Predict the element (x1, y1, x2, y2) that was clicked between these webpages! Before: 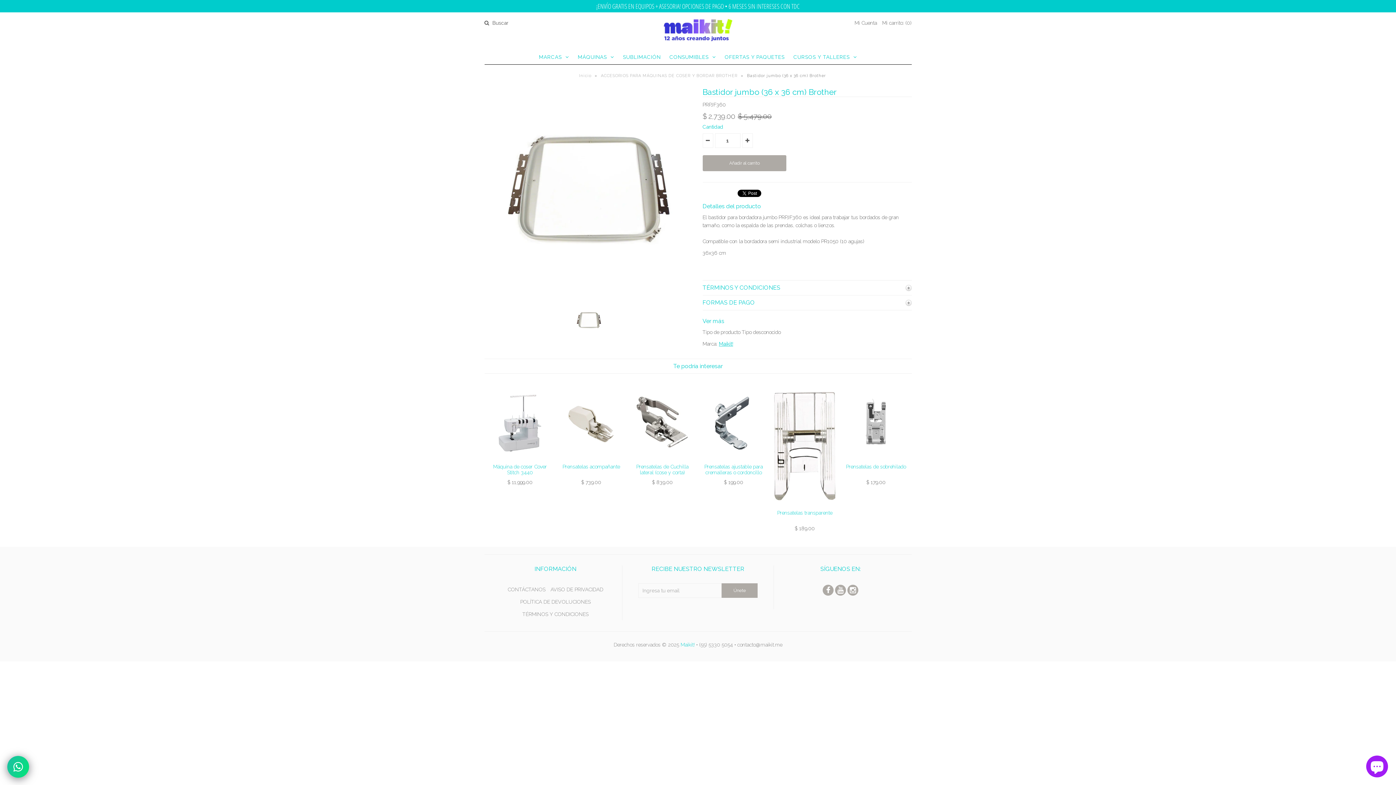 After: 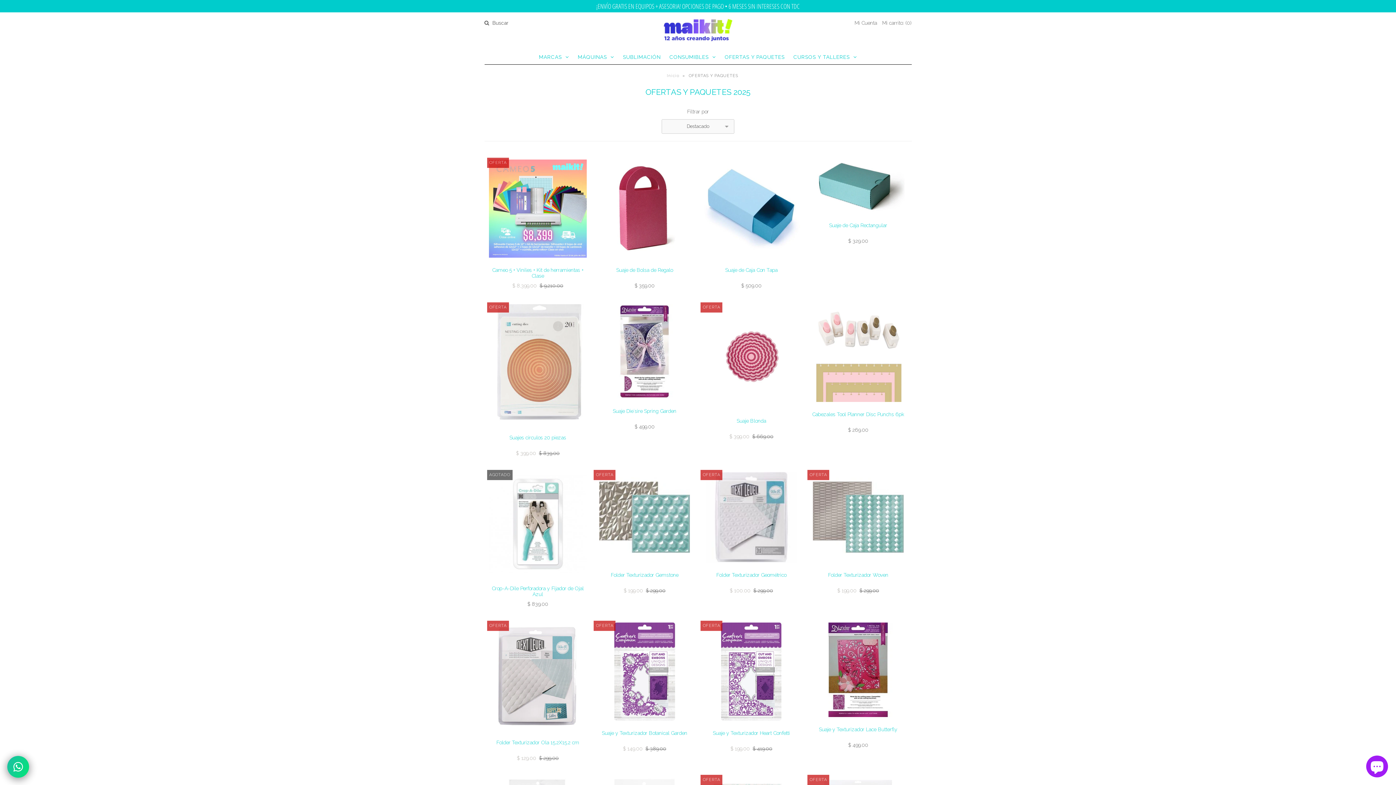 Action: label: OFERTAS Y PAQUETES bbox: (721, 49, 788, 64)